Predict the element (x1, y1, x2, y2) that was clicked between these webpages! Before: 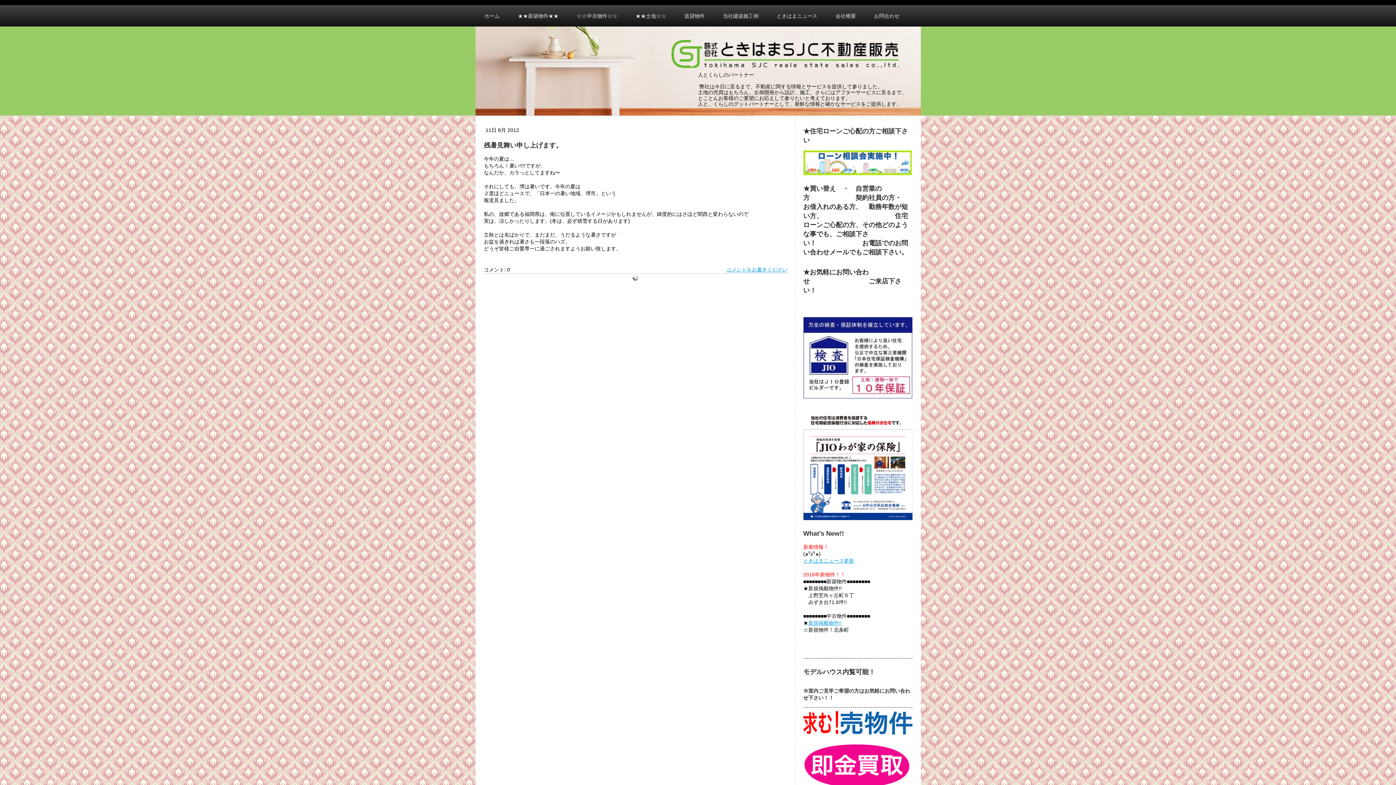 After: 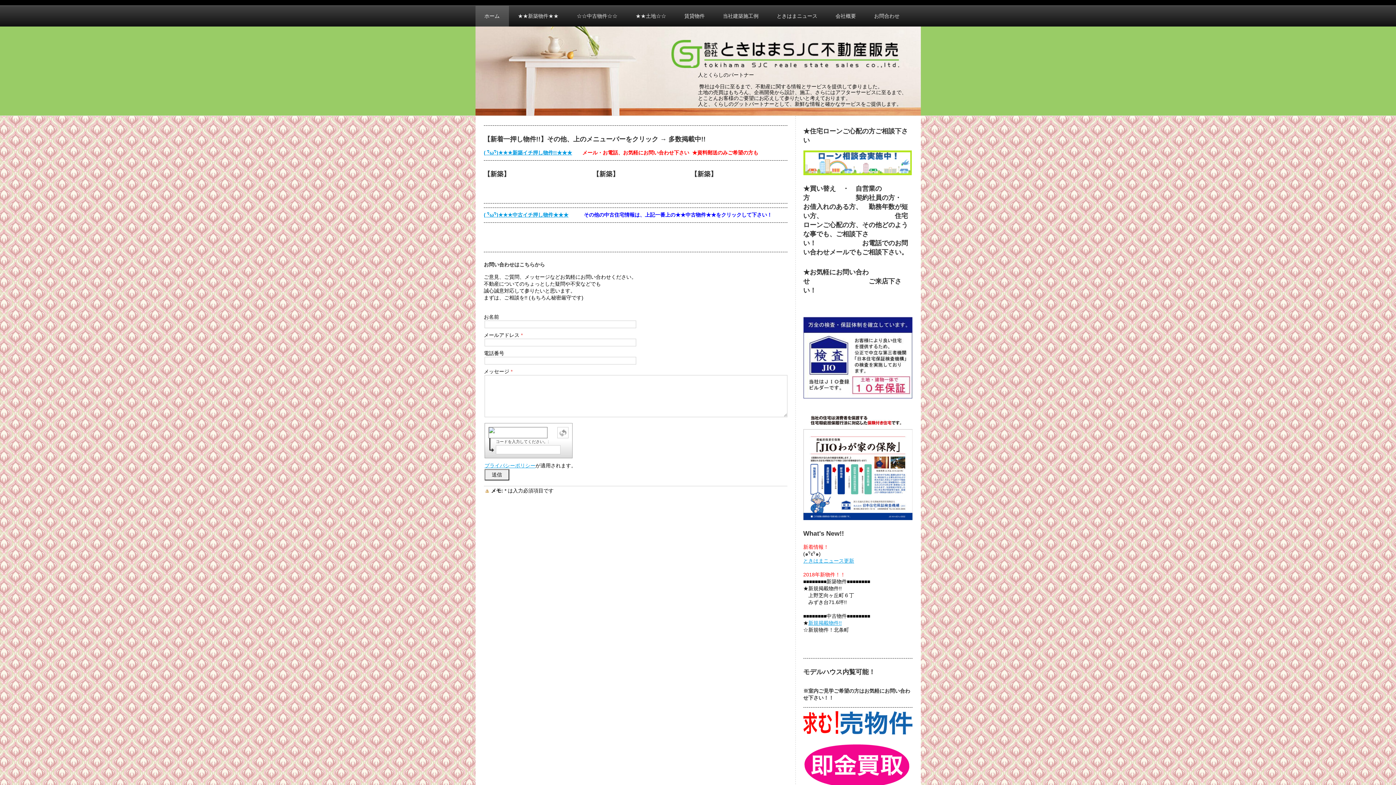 Action: label: 人とくらしのパートナー　
 
 弊社は今日に至るまで、不動産に関する情報とサービスを提供して参りました。
土地の売買はもちろん、企画開発から設計、施工、さらにはアフターサービスに至るまで、
とことんお客様のご要望にお応えして参りたいと考えております。
人と、くらしのグットパートナーとして、新鮮な情報と確かなサービスをご提供します。 bbox: (475, 26, 920, 115)